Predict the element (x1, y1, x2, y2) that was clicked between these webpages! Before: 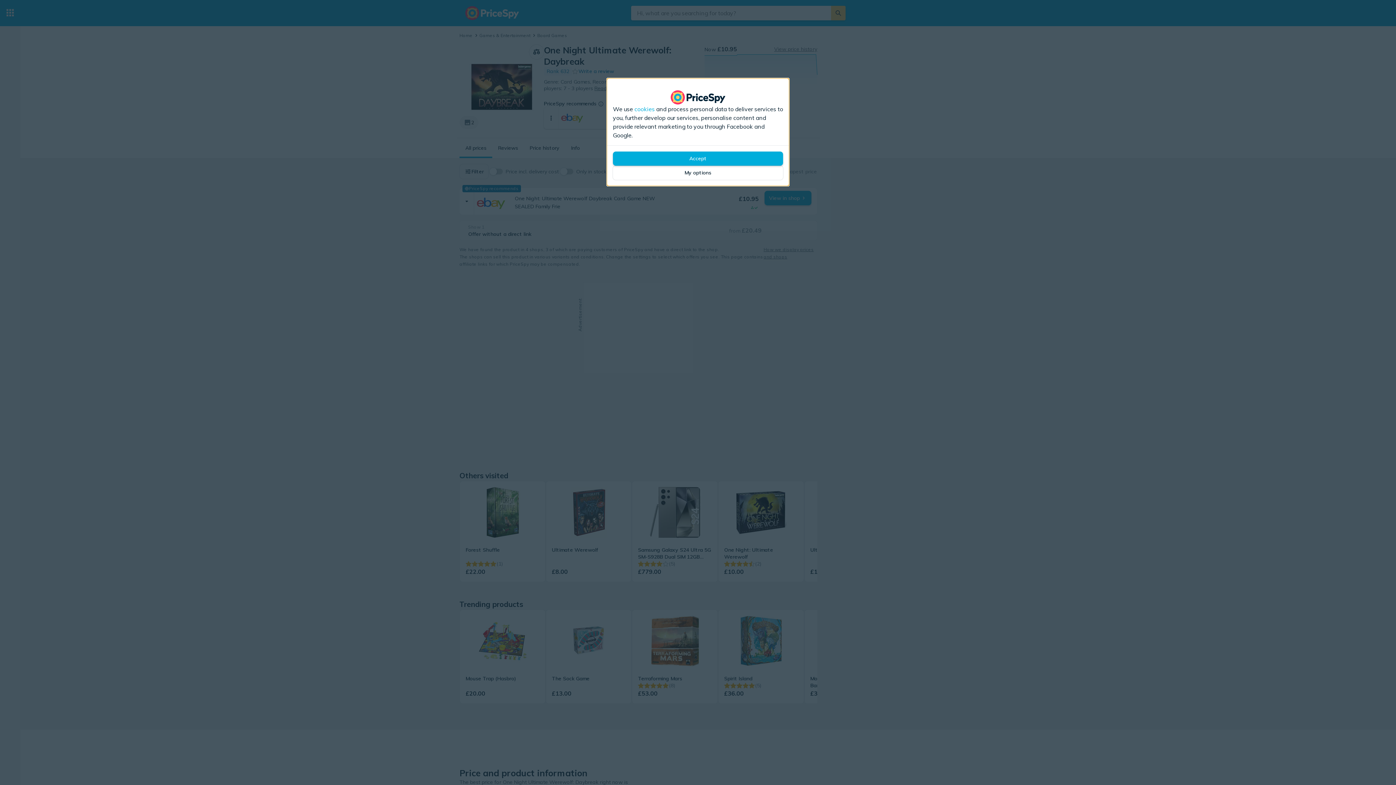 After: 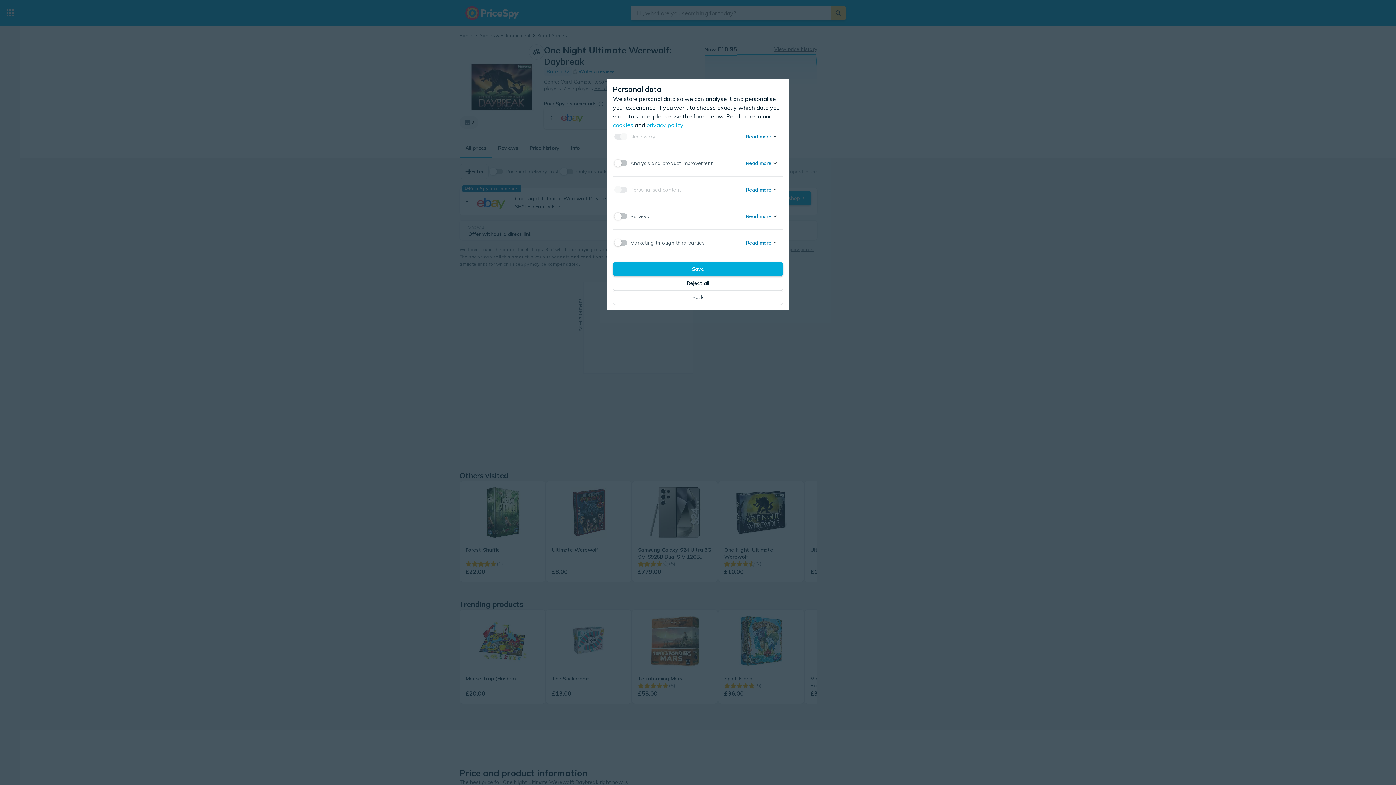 Action: label: My options bbox: (613, 165, 783, 180)